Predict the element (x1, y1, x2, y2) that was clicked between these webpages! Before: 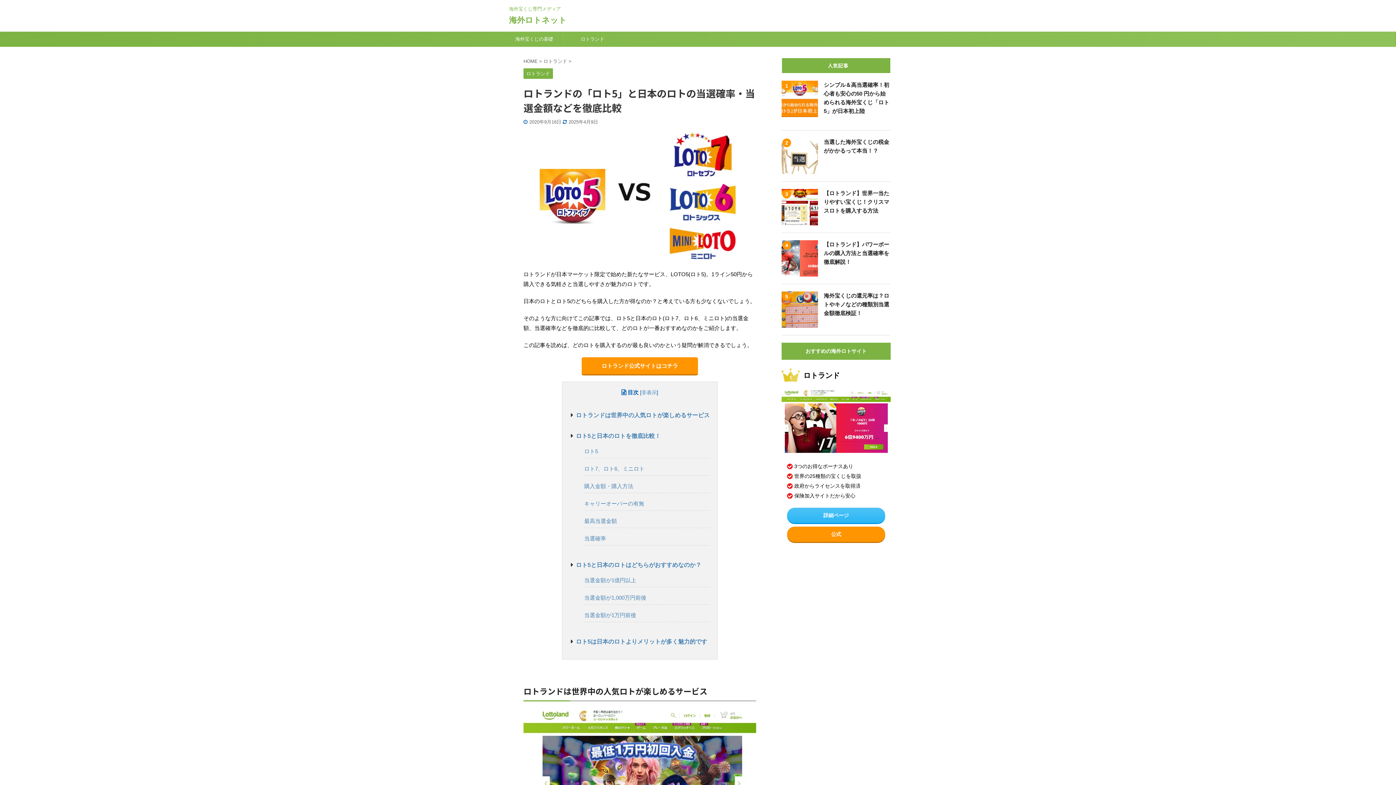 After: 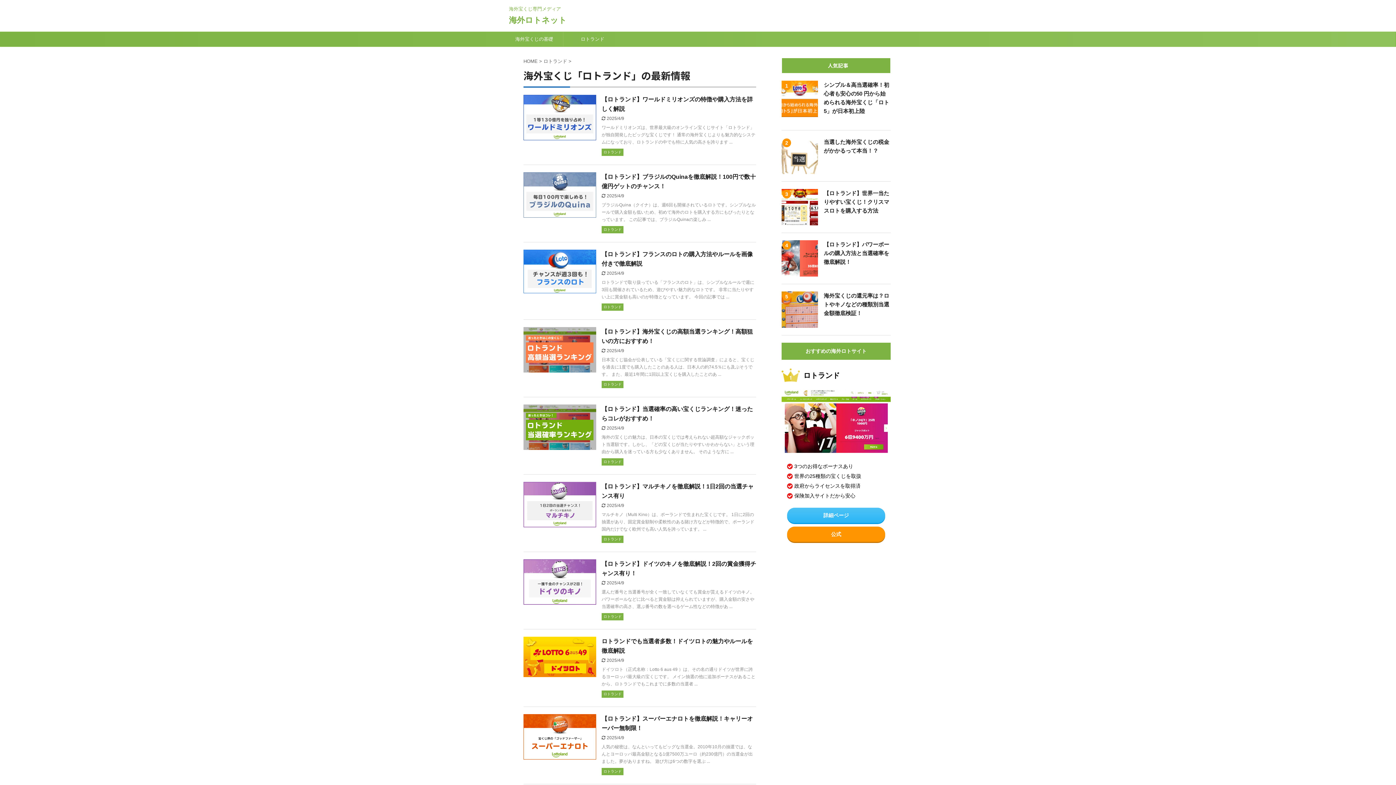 Action: label: ロトランド  bbox: (543, 58, 568, 64)